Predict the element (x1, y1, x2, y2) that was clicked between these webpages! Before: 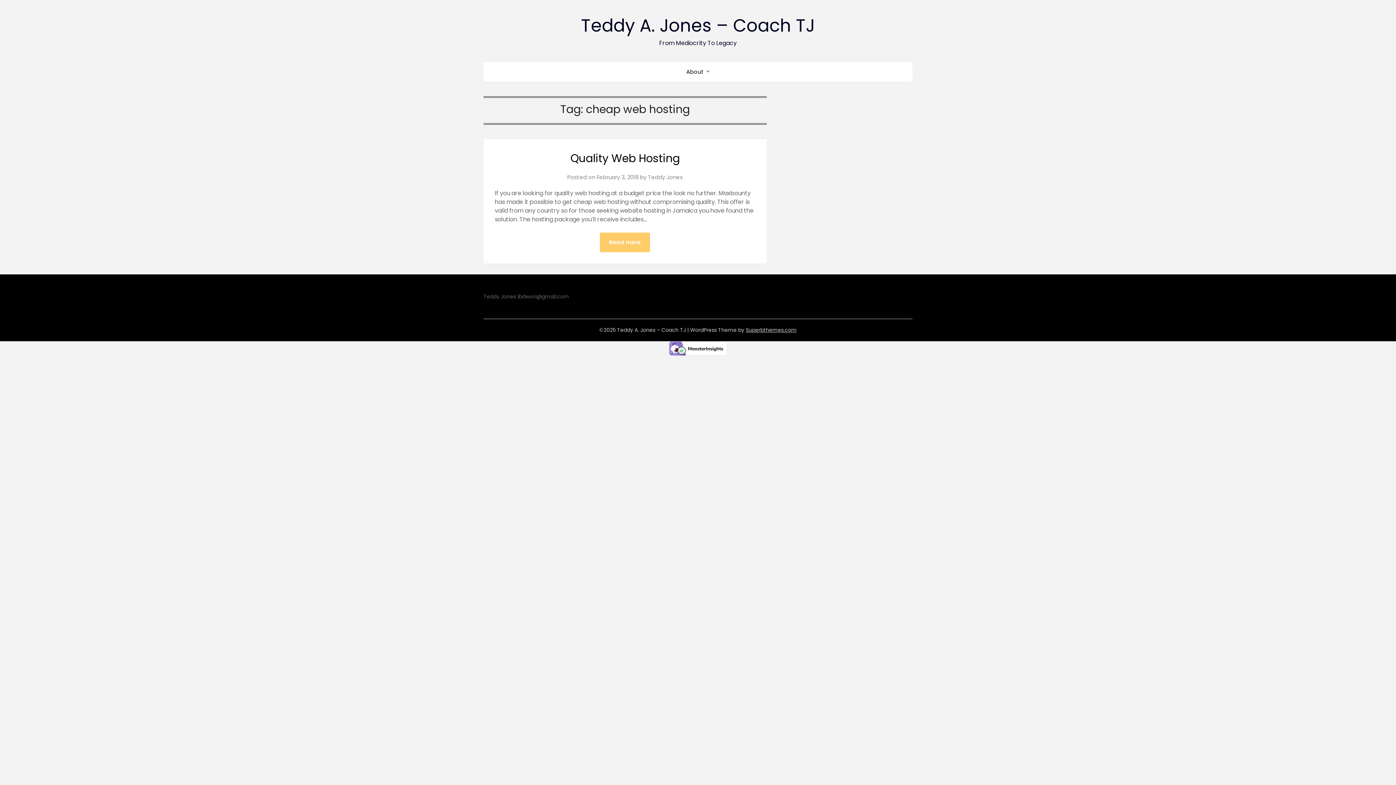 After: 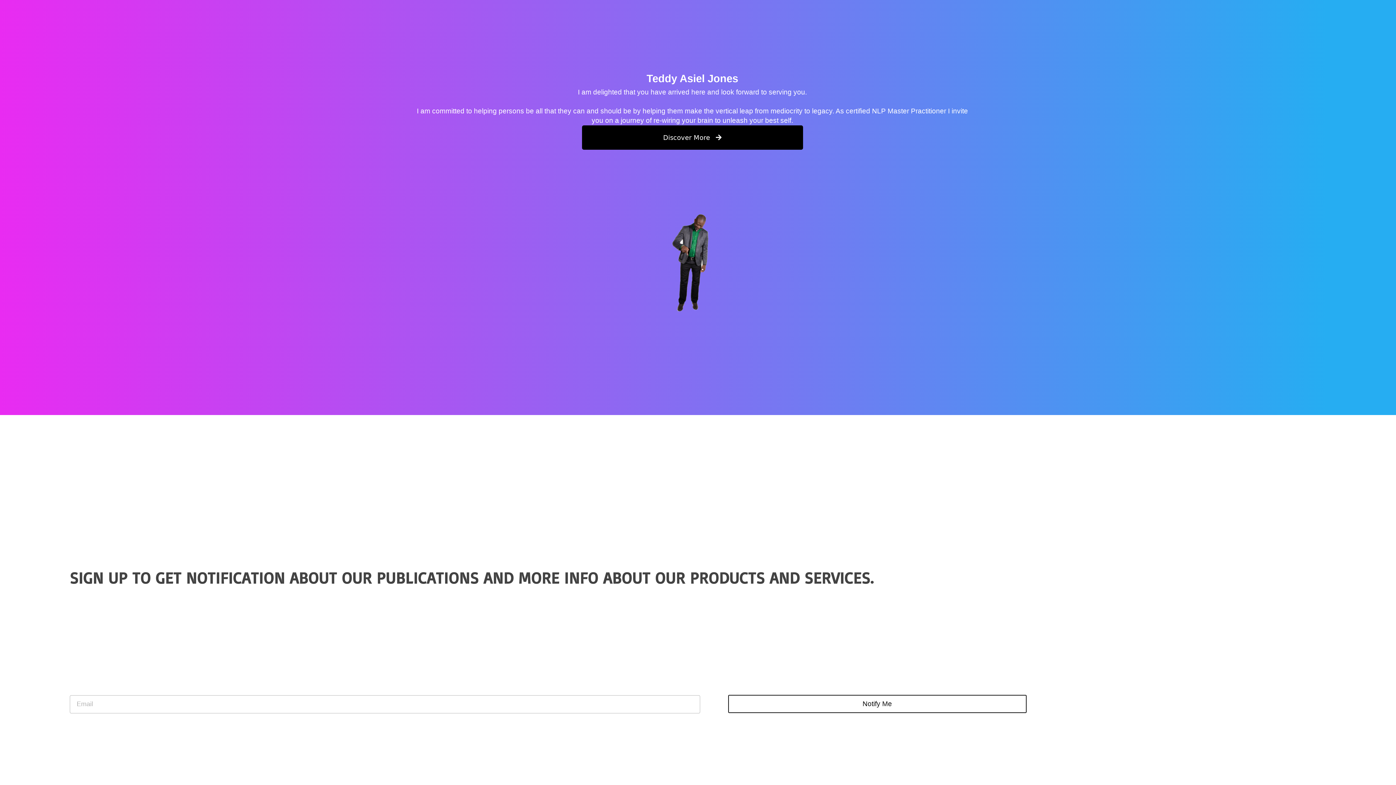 Action: label: Teddy A. Jones – Coach TJ bbox: (581, 13, 815, 37)